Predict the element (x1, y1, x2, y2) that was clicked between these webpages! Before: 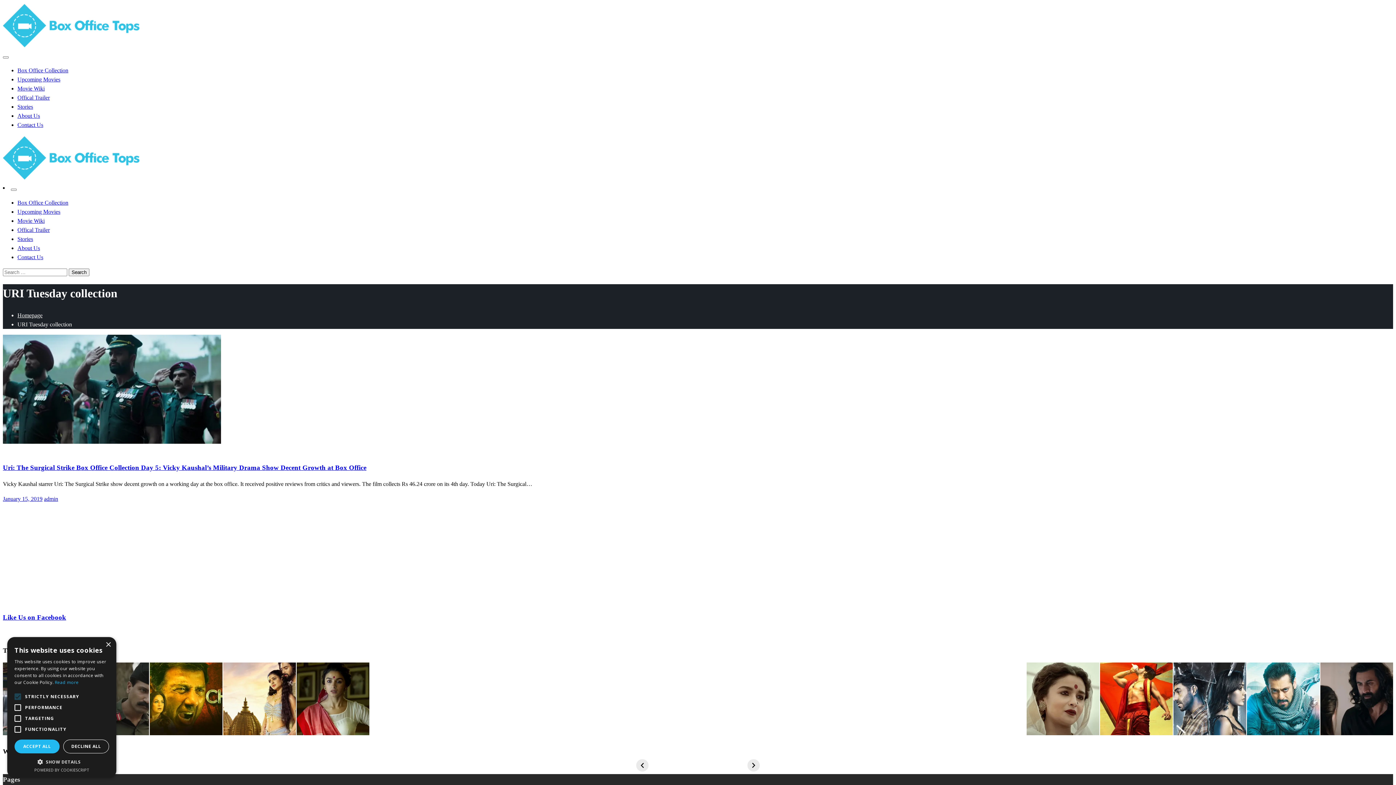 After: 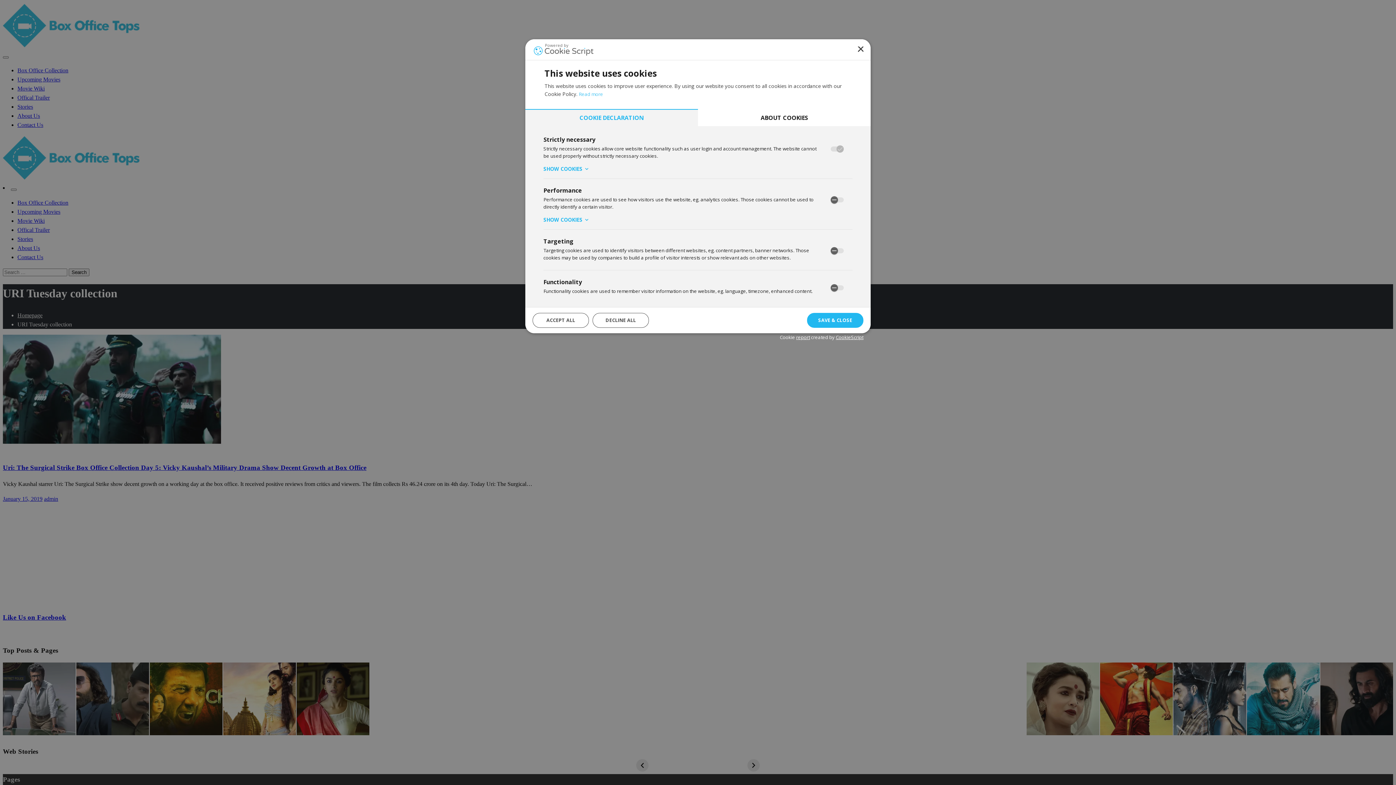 Action: bbox: (14, 758, 109, 765) label:  SHOW DETAILS